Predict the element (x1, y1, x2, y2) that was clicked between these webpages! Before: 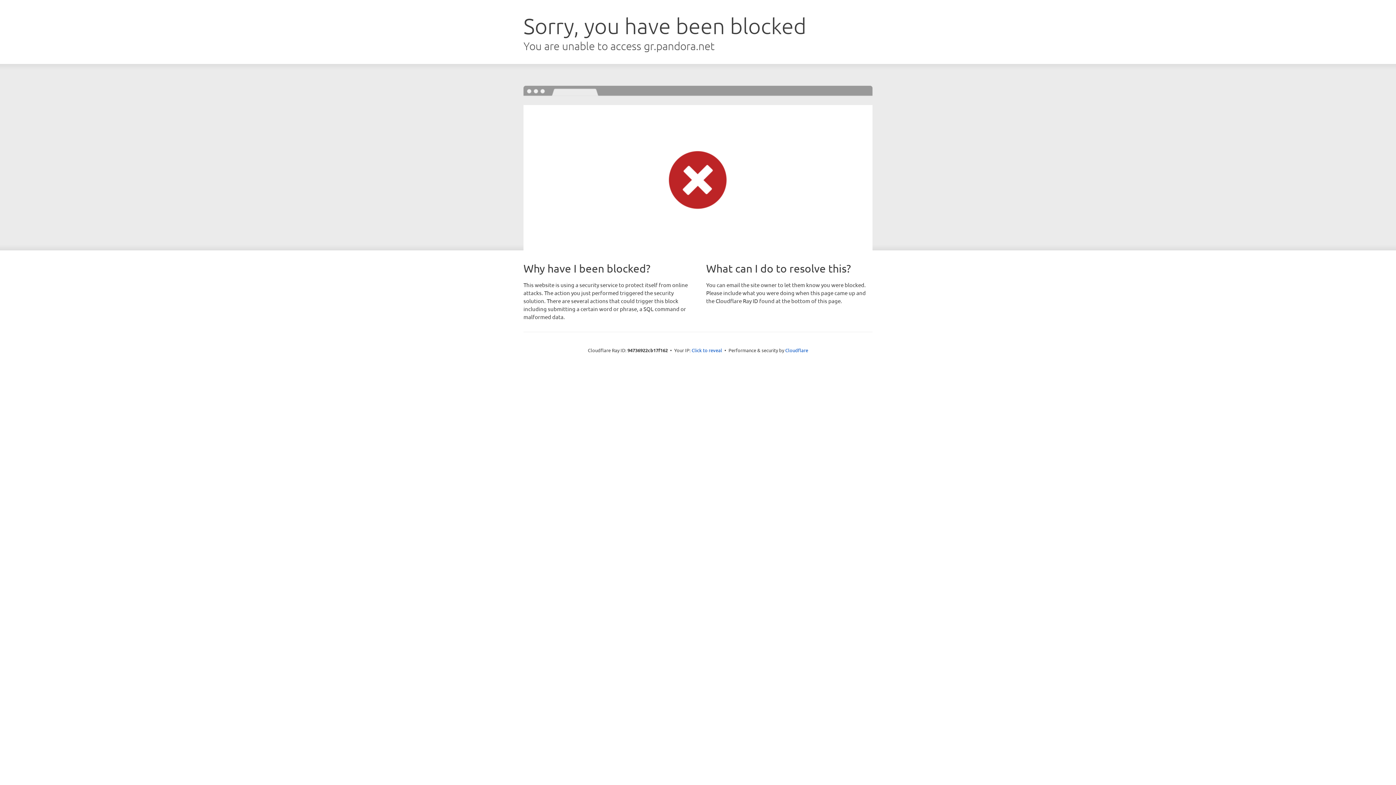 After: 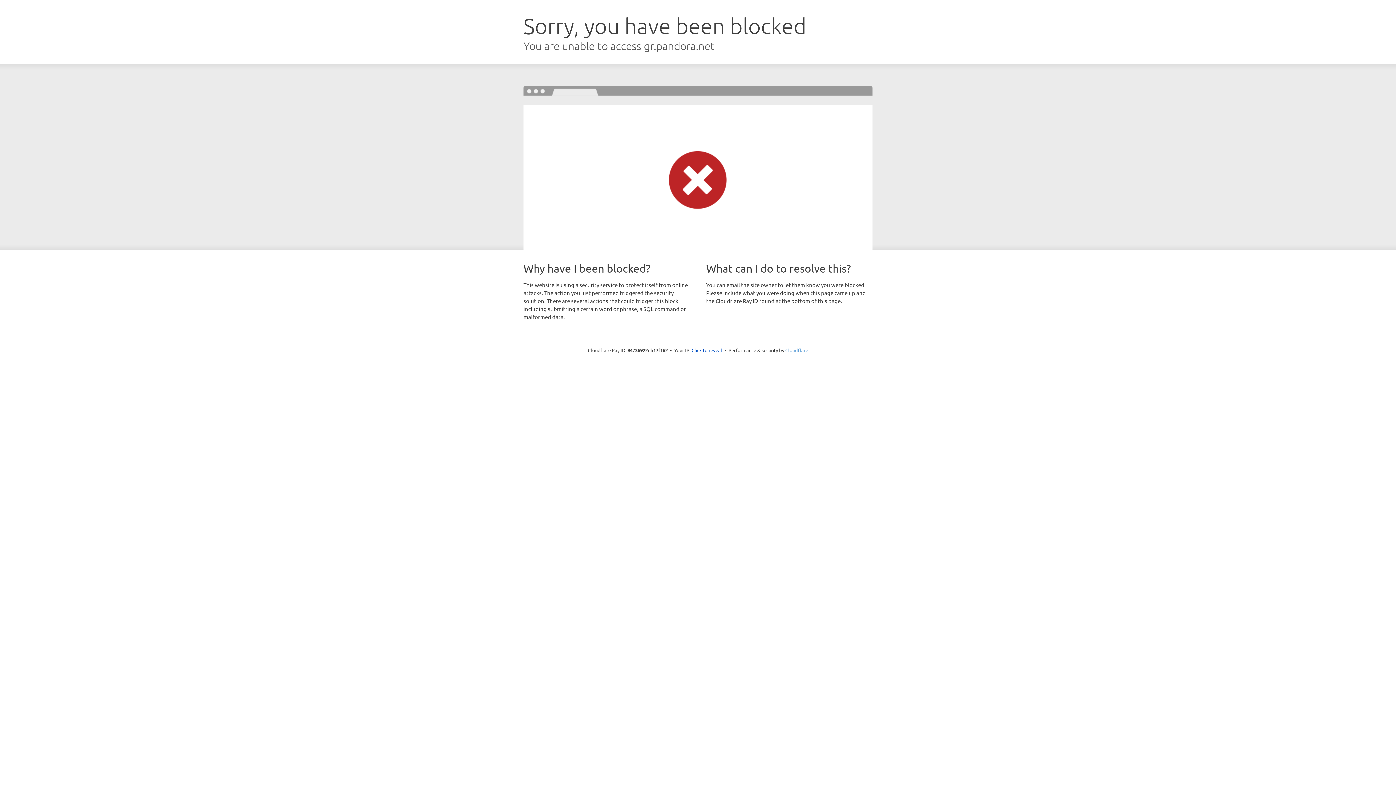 Action: label: Cloudflare bbox: (785, 347, 808, 353)